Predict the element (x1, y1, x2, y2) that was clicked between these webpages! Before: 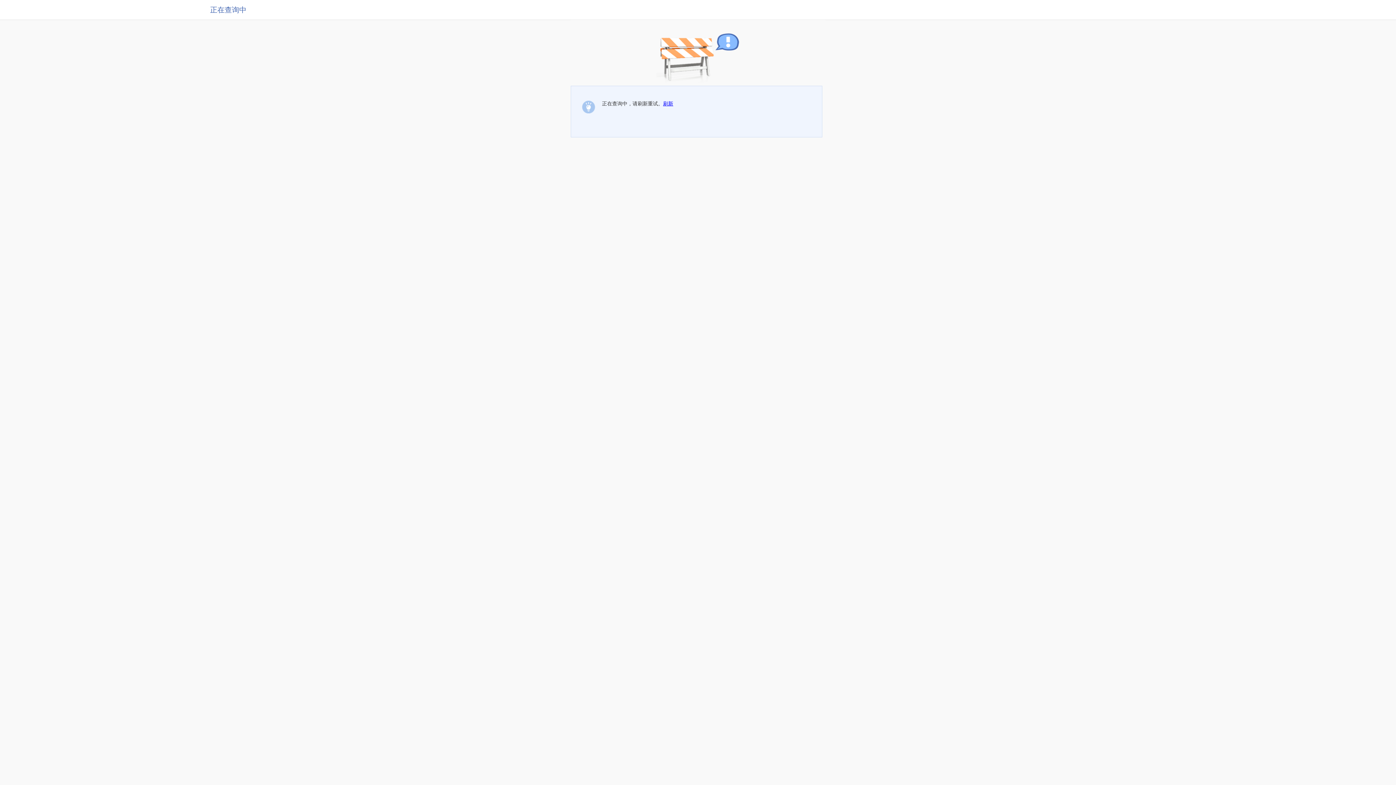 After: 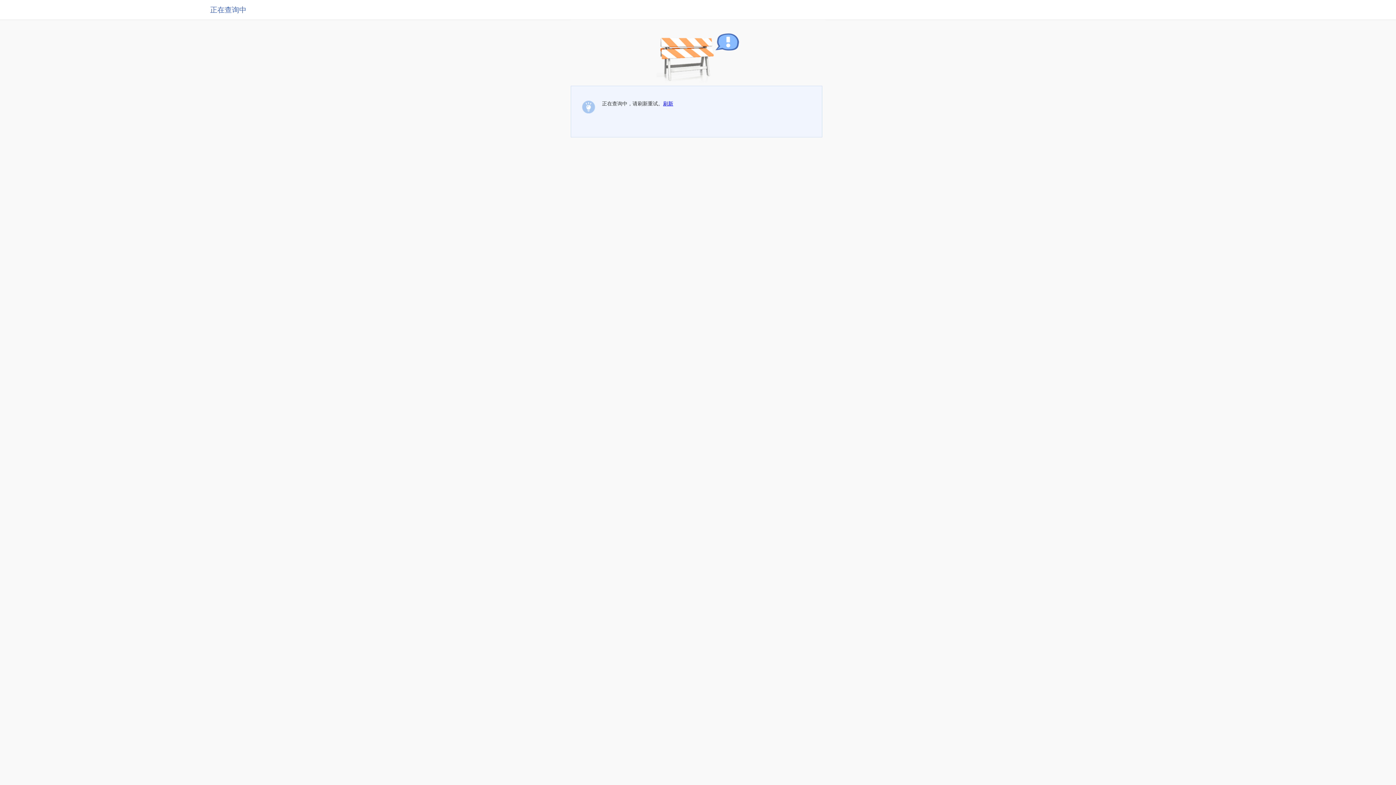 Action: label: 刷新 bbox: (663, 100, 673, 106)